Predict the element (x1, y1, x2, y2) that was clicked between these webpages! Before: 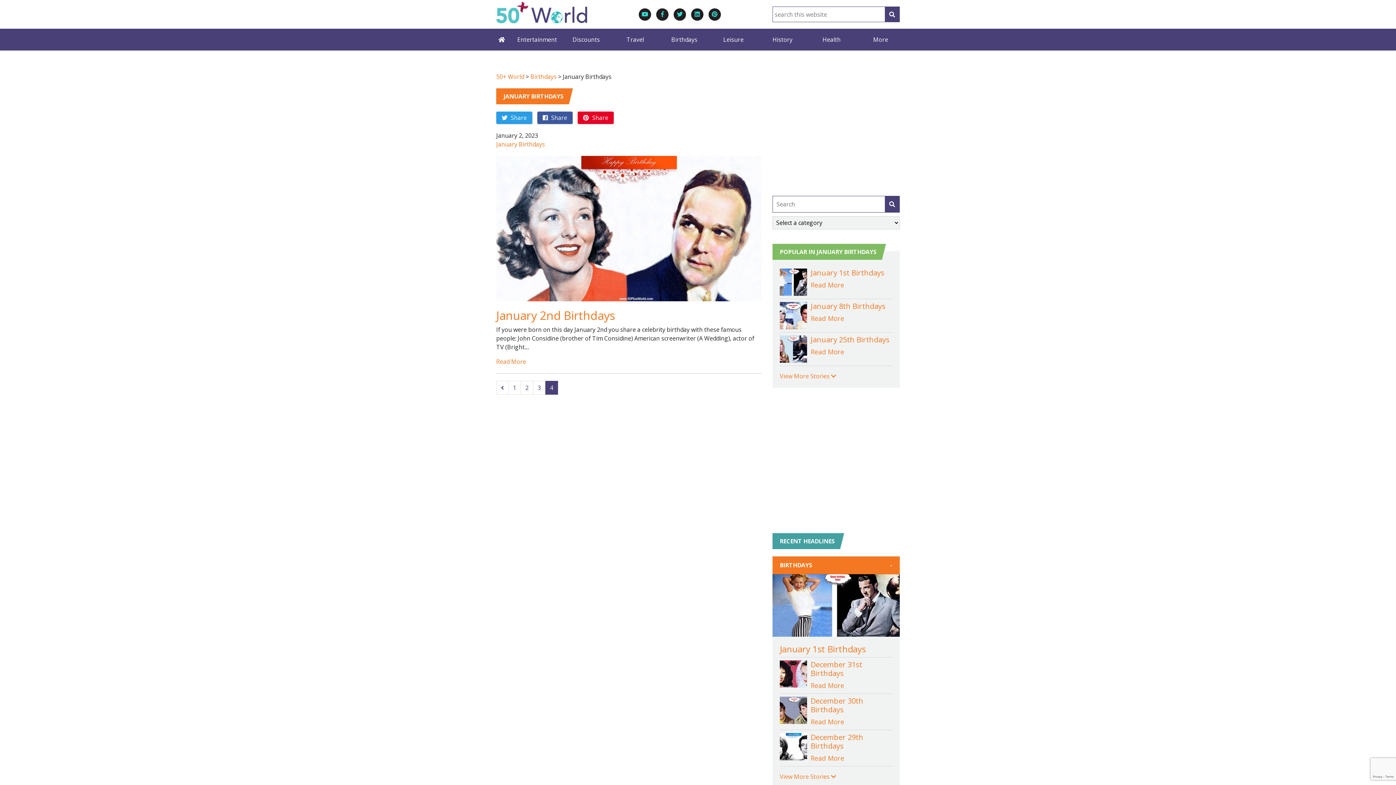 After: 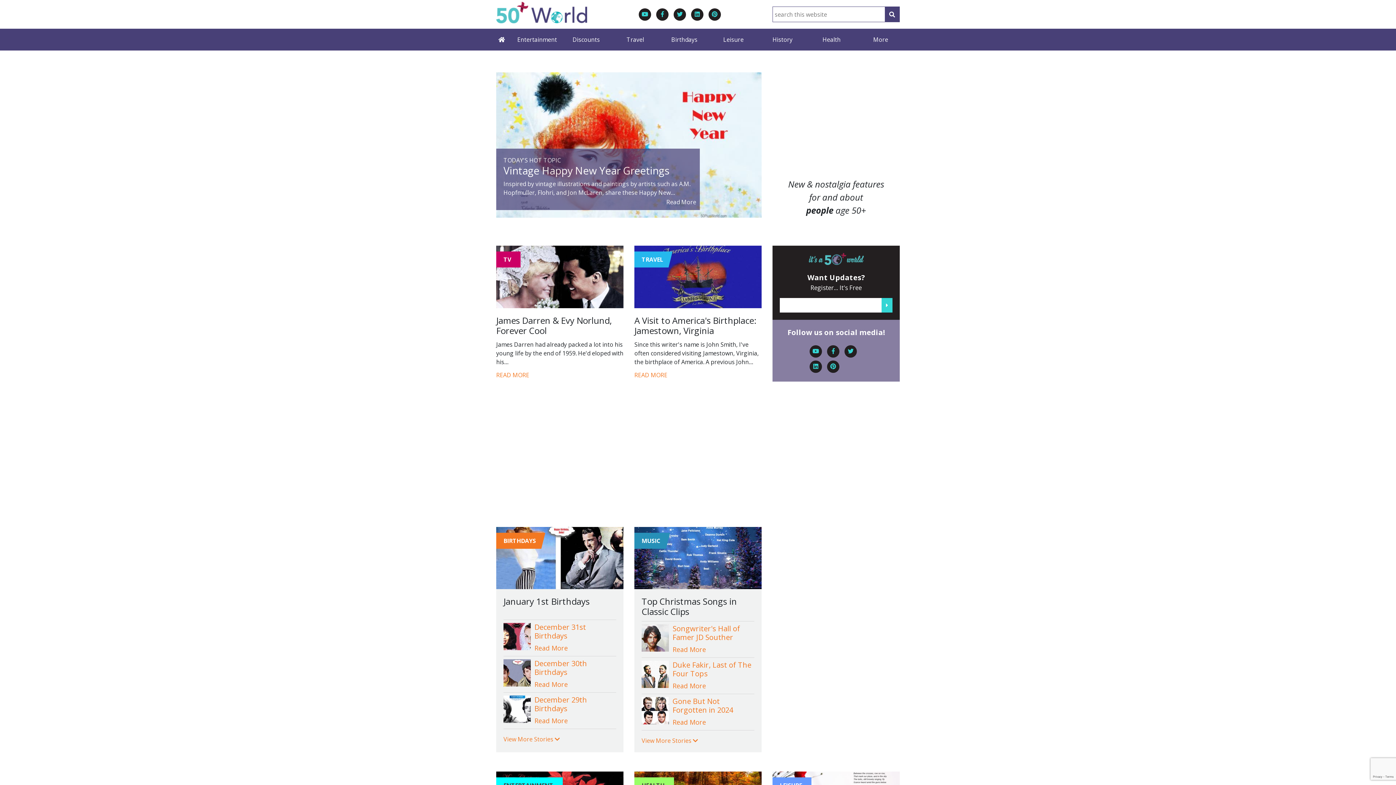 Action: bbox: (490, 28, 512, 50) label: Home